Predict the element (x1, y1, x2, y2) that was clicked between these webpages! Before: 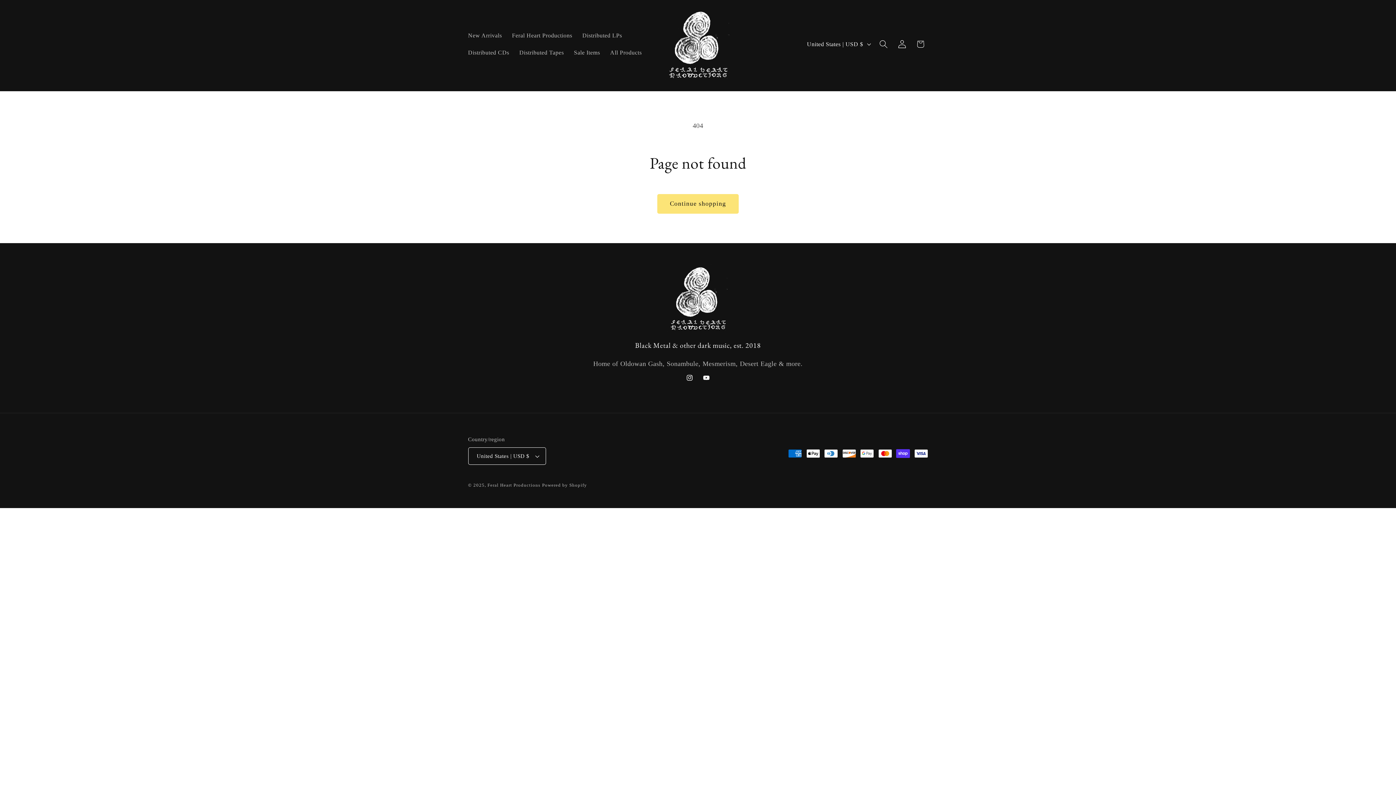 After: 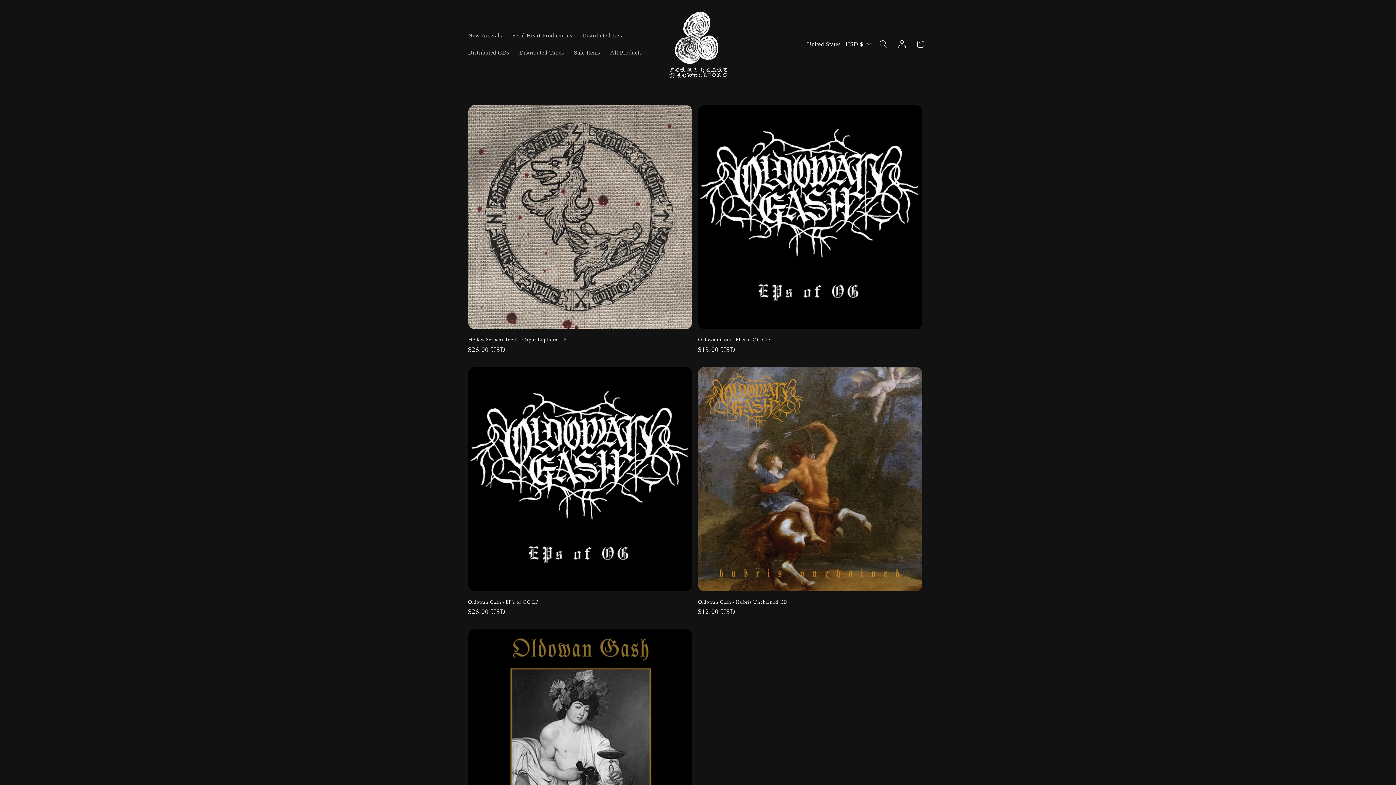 Action: bbox: (662, 4, 734, 83)